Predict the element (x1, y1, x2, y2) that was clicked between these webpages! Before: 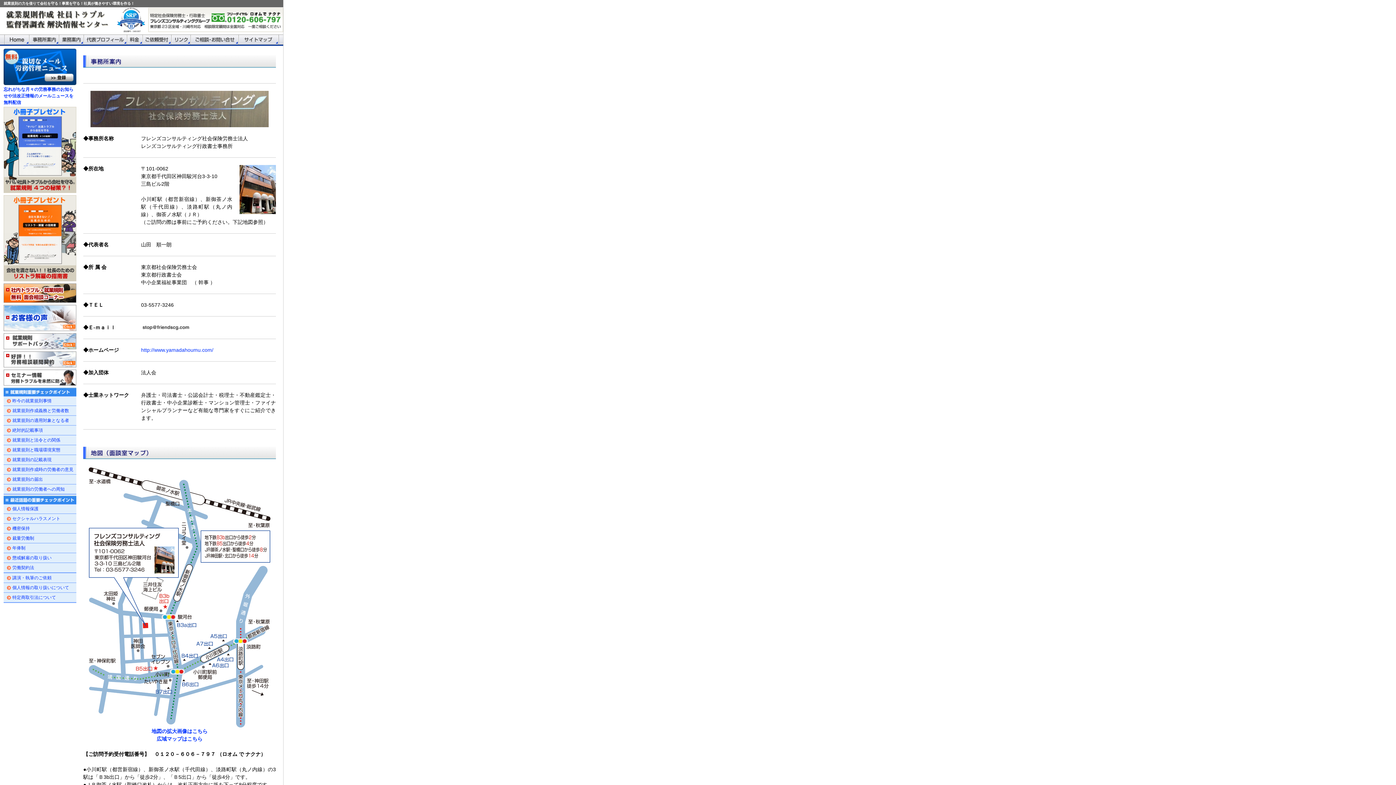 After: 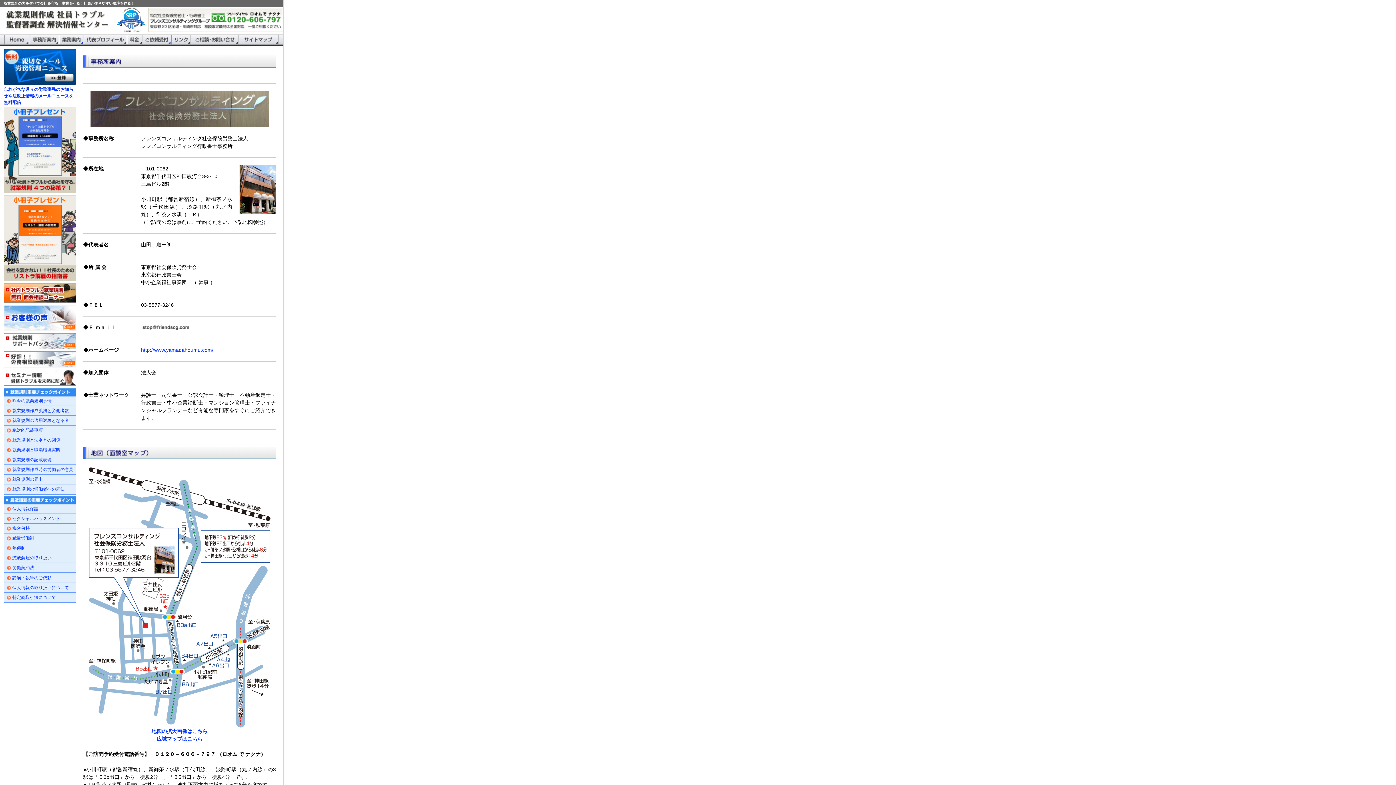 Action: bbox: (143, 37, 171, 43)